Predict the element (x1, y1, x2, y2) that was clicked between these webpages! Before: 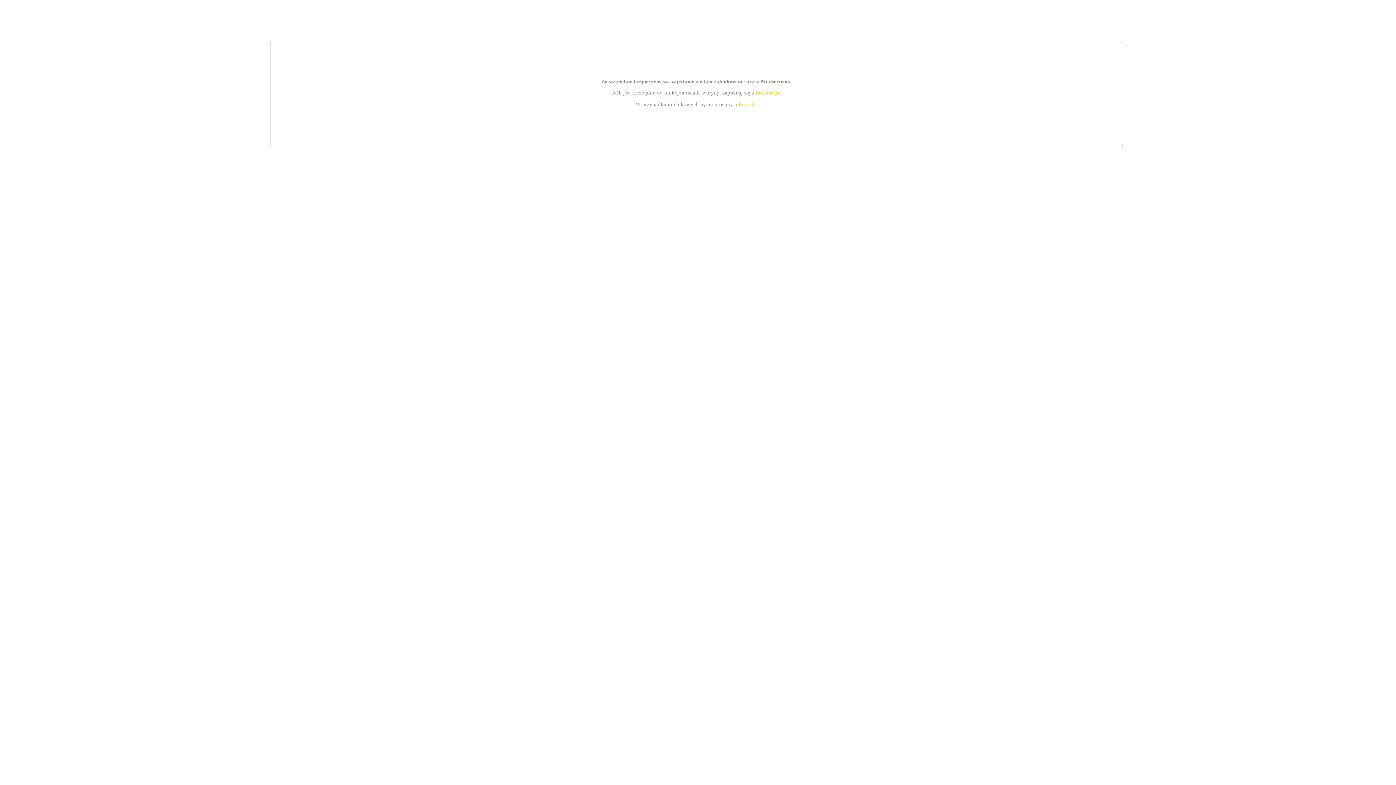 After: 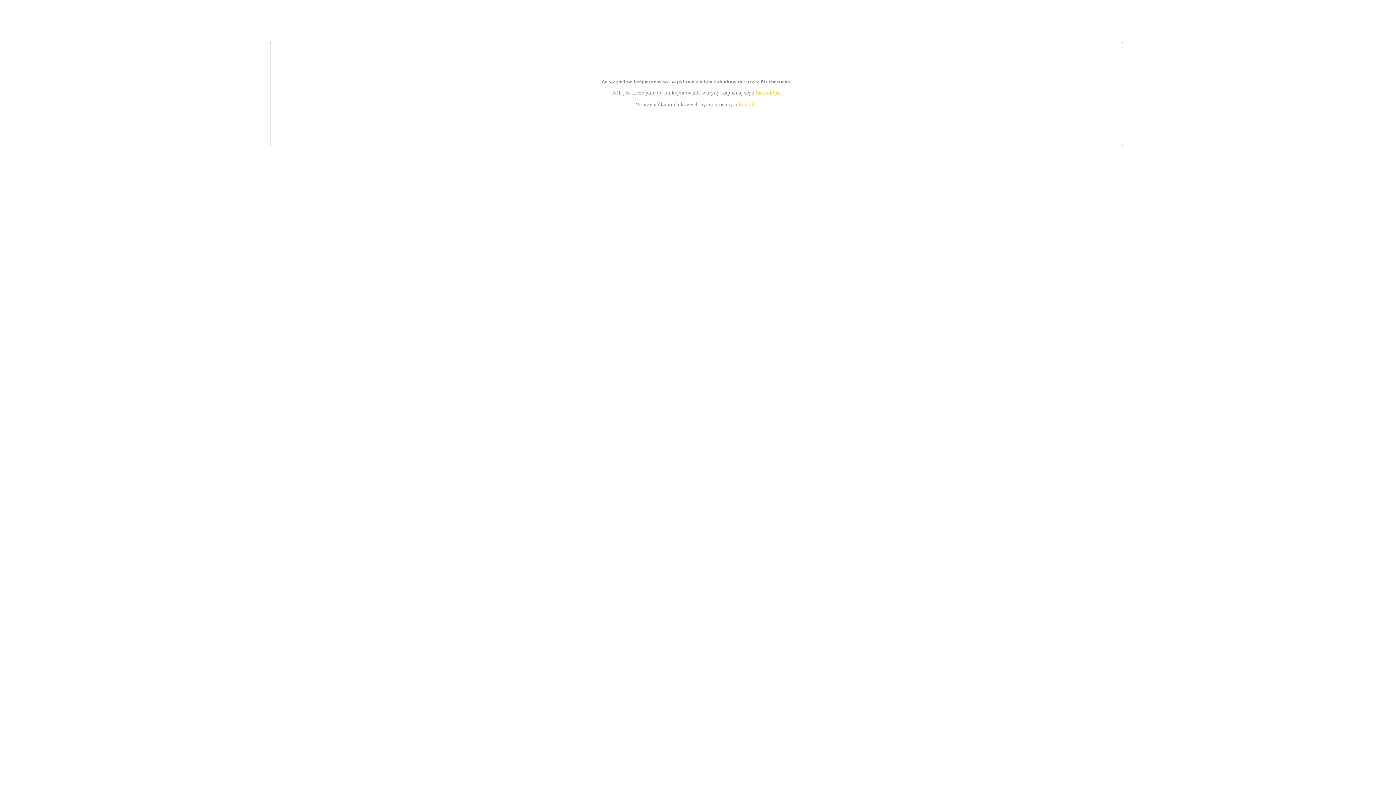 Action: label: instrukcją bbox: (755, 89, 779, 95)